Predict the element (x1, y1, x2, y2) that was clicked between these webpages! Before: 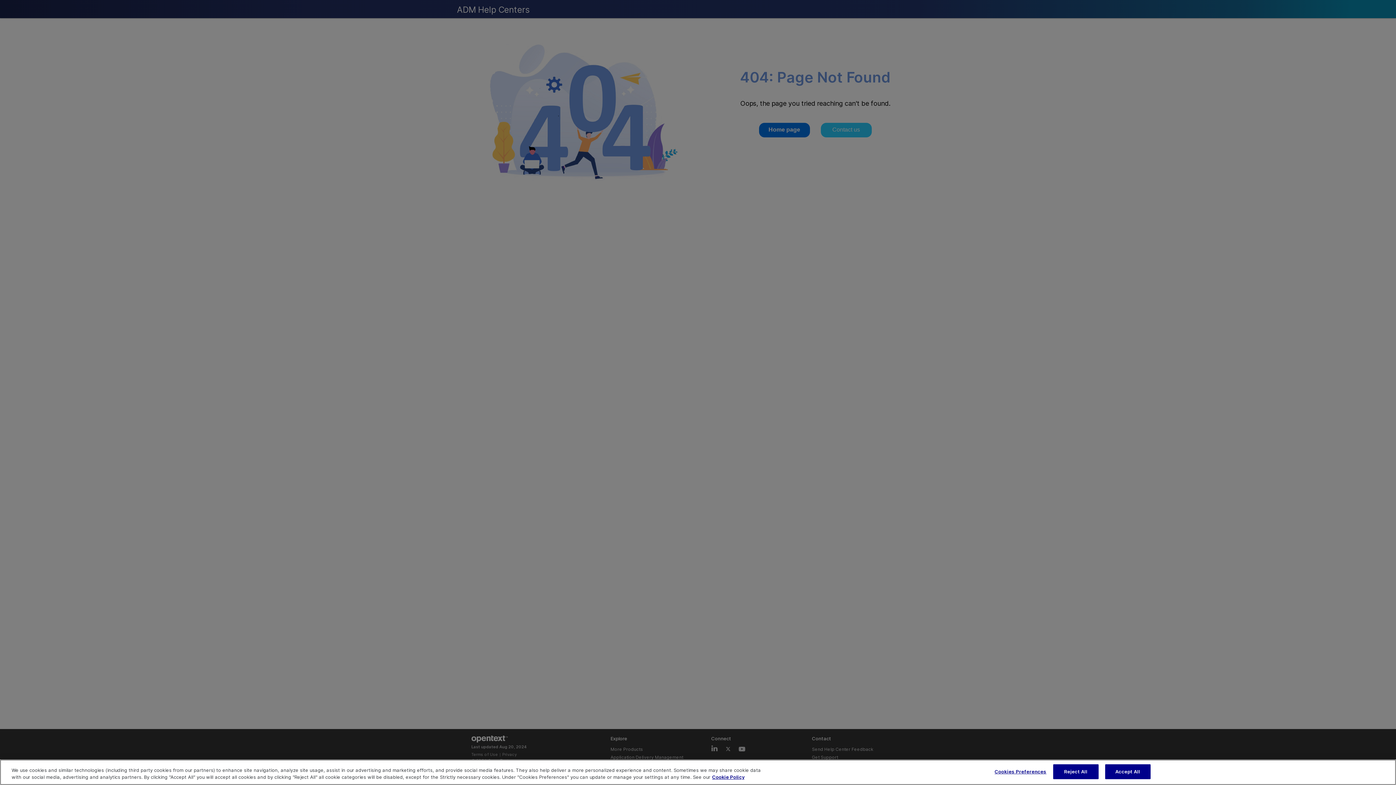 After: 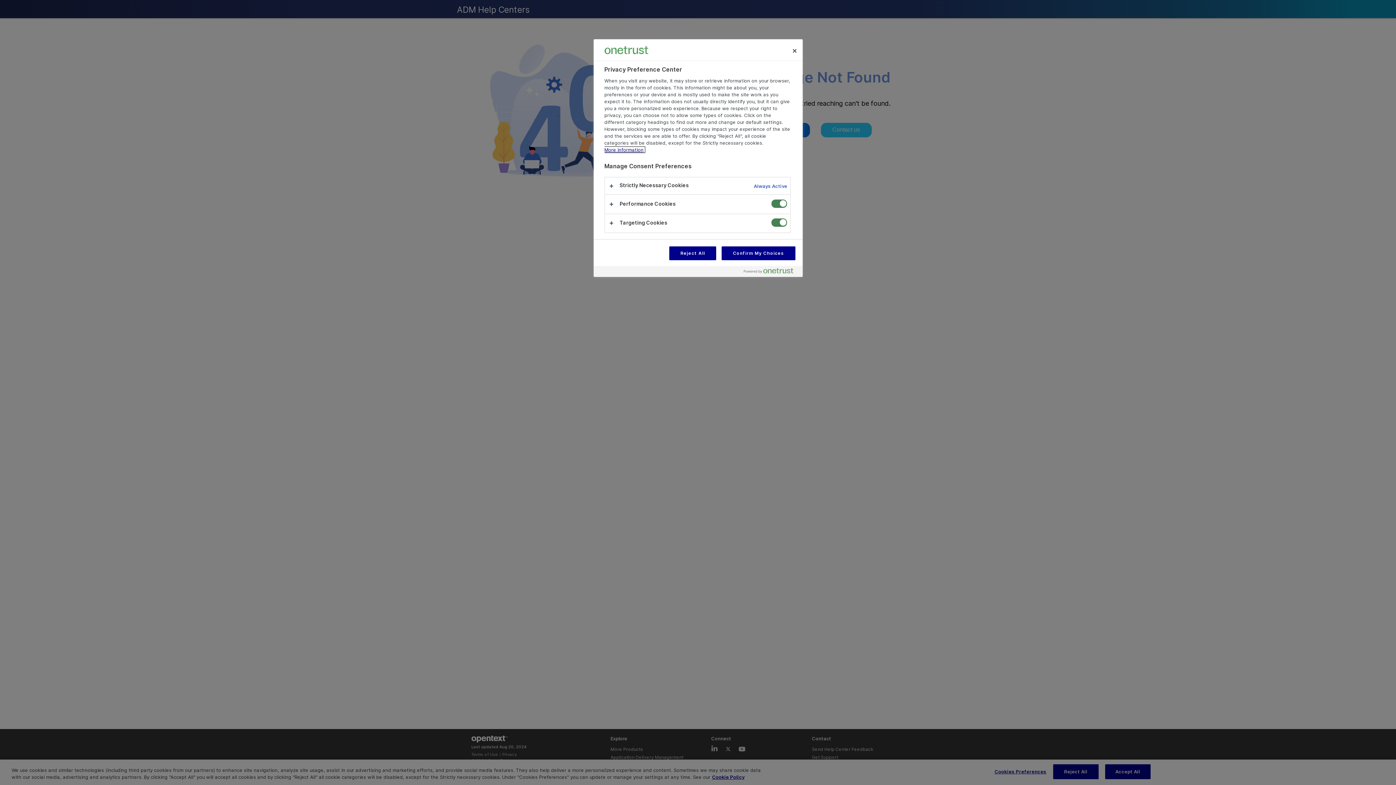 Action: bbox: (994, 765, 1046, 779) label: Cookies Preferences